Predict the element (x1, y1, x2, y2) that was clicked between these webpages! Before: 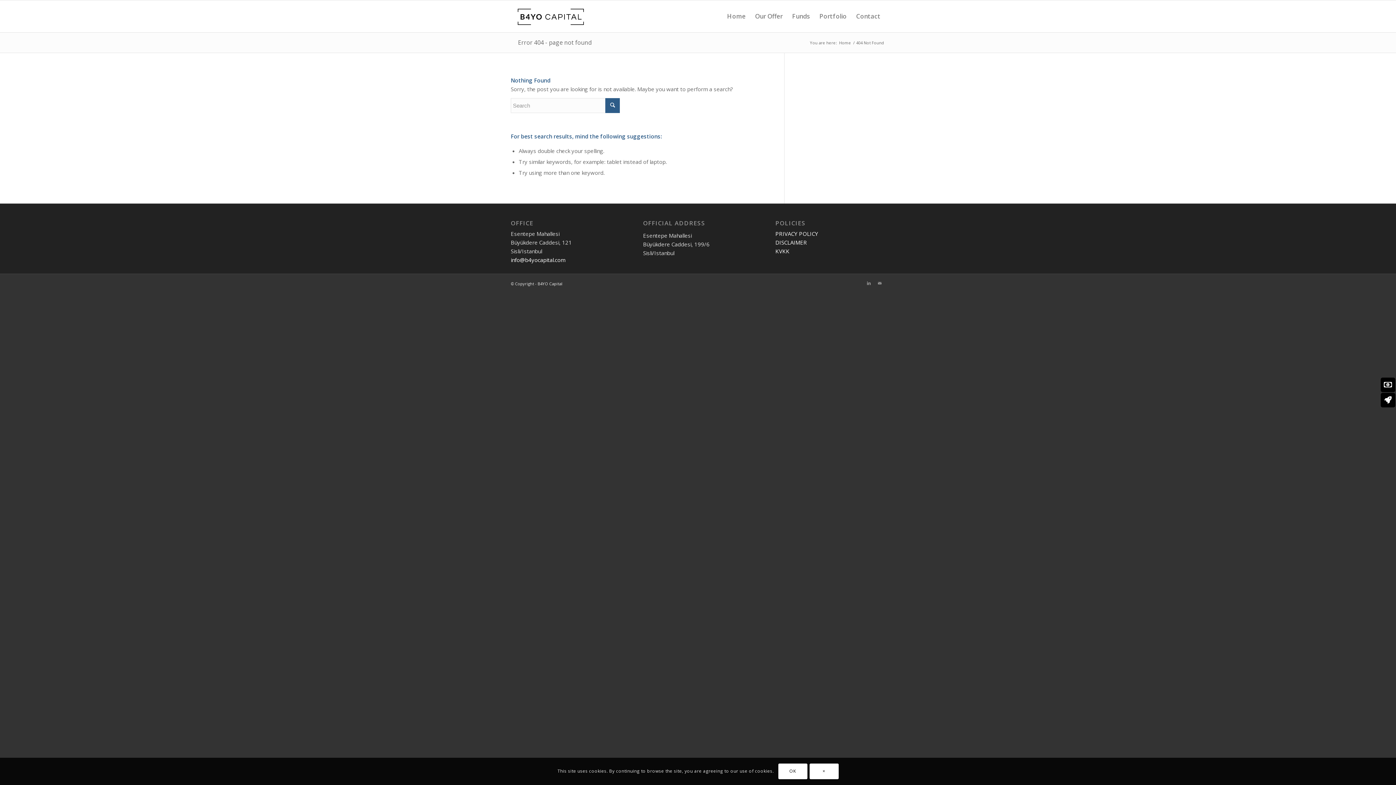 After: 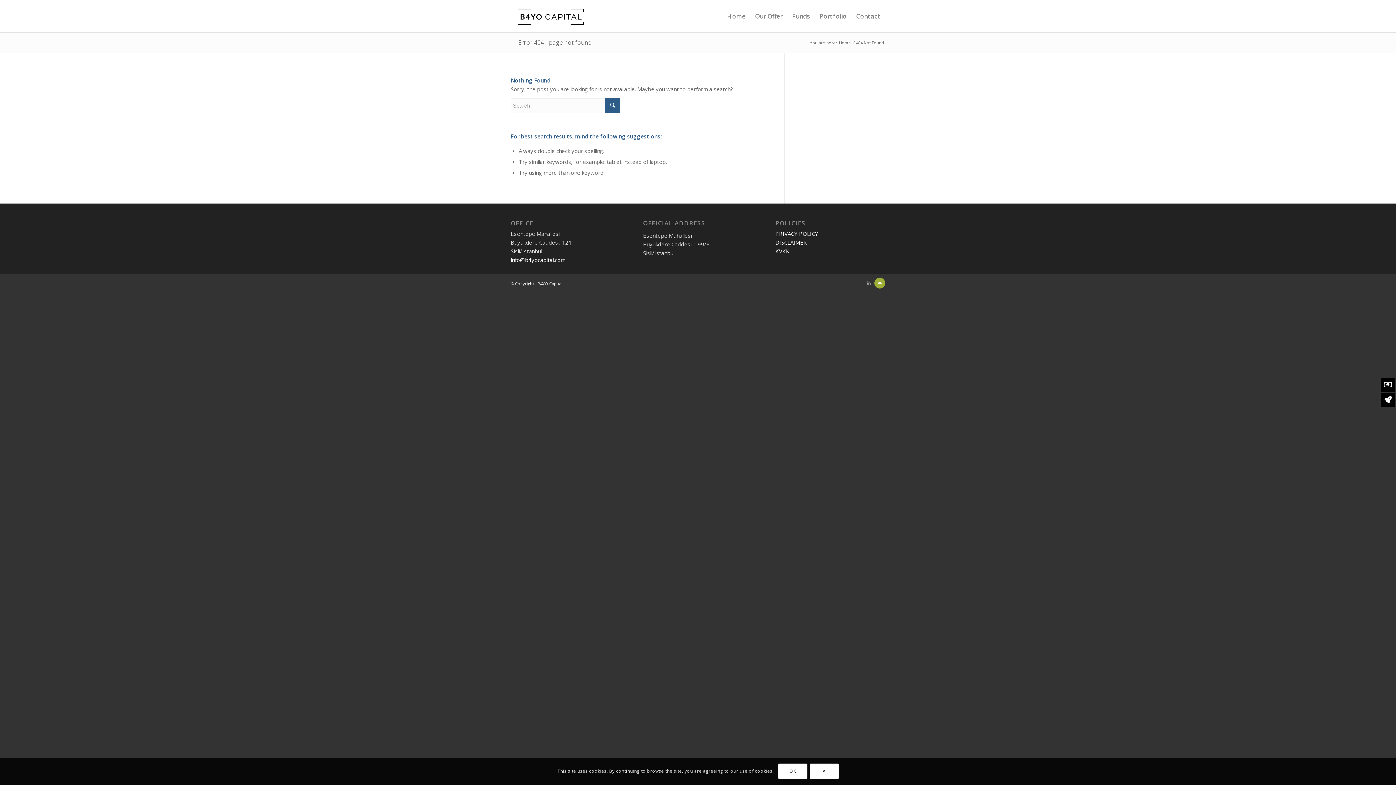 Action: bbox: (874, 277, 885, 288) label: Link to Mail